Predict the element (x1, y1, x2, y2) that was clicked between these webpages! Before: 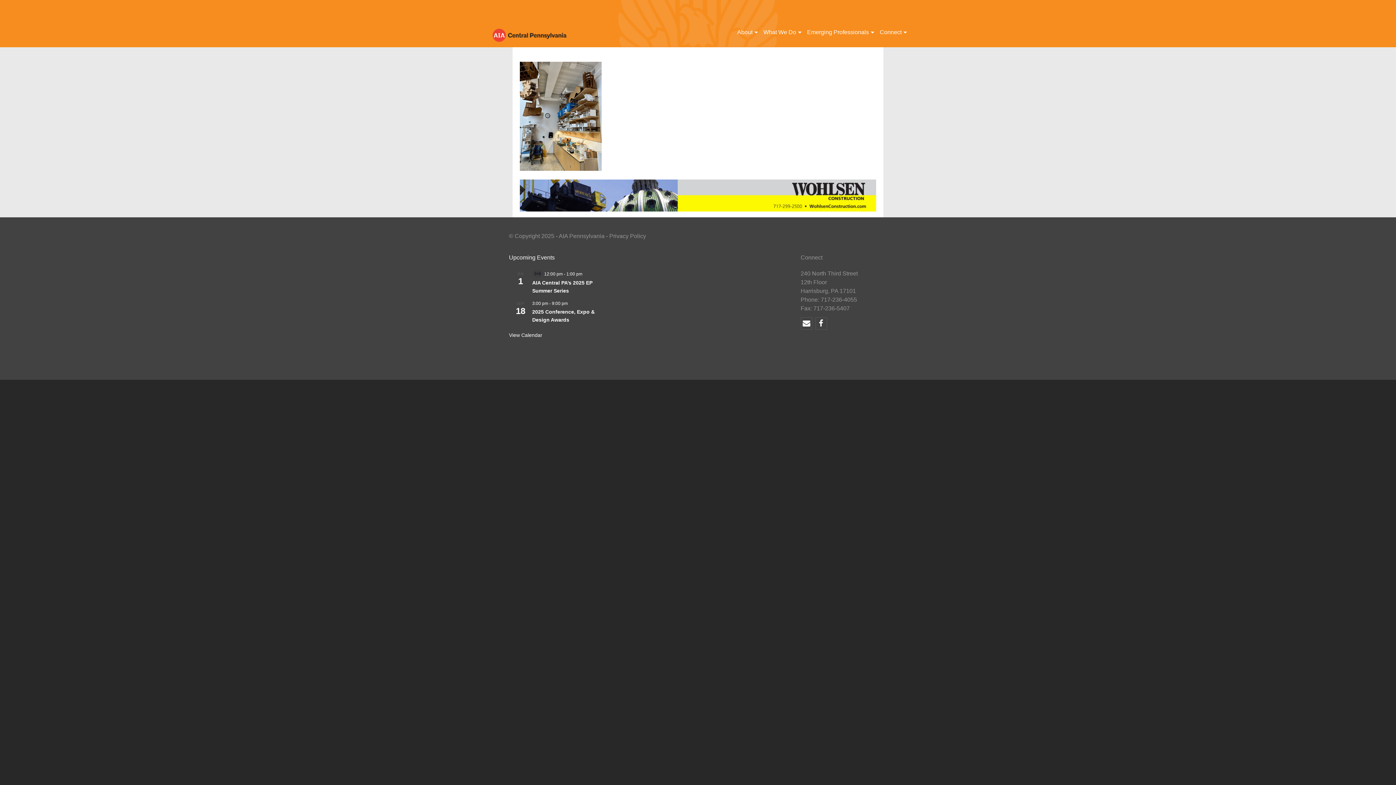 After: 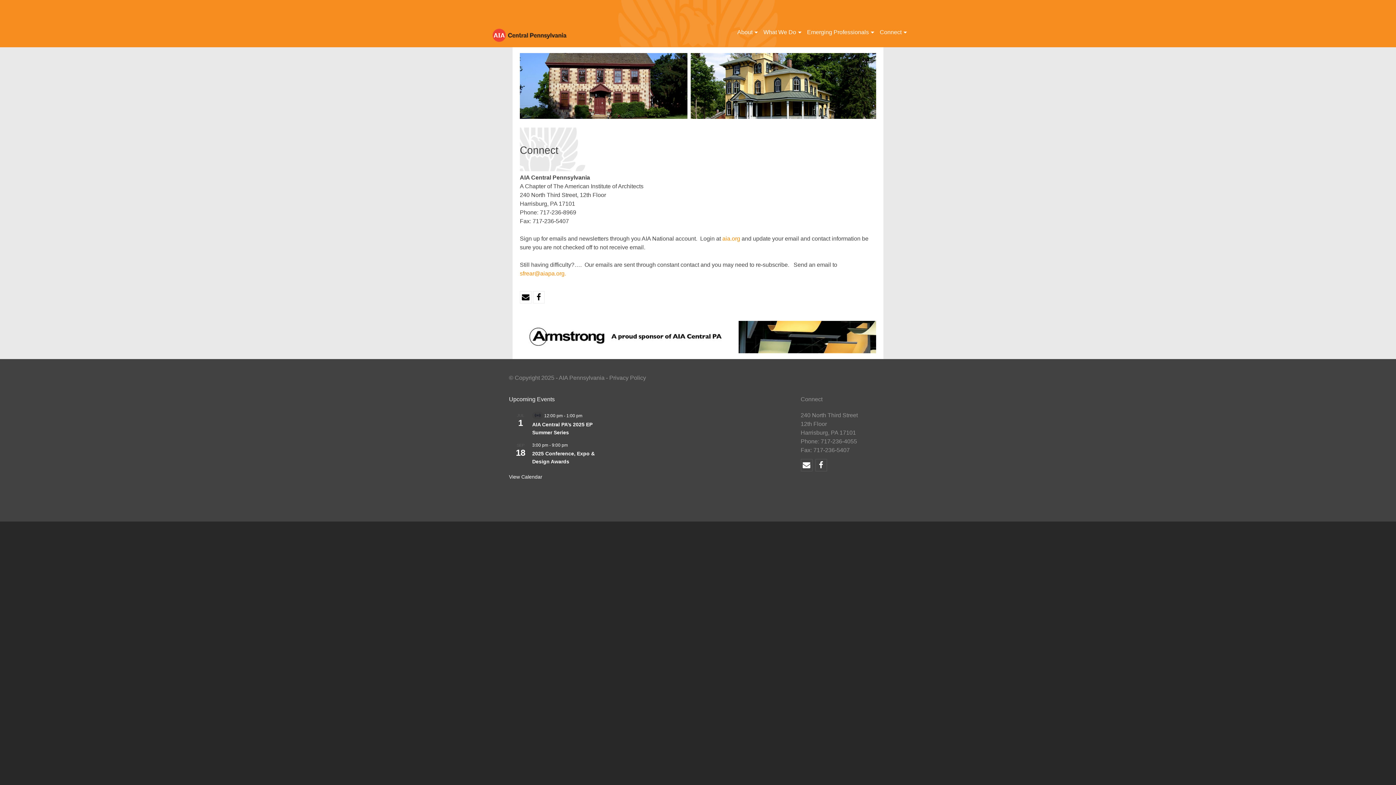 Action: label: Connect bbox: (876, 17, 909, 47)